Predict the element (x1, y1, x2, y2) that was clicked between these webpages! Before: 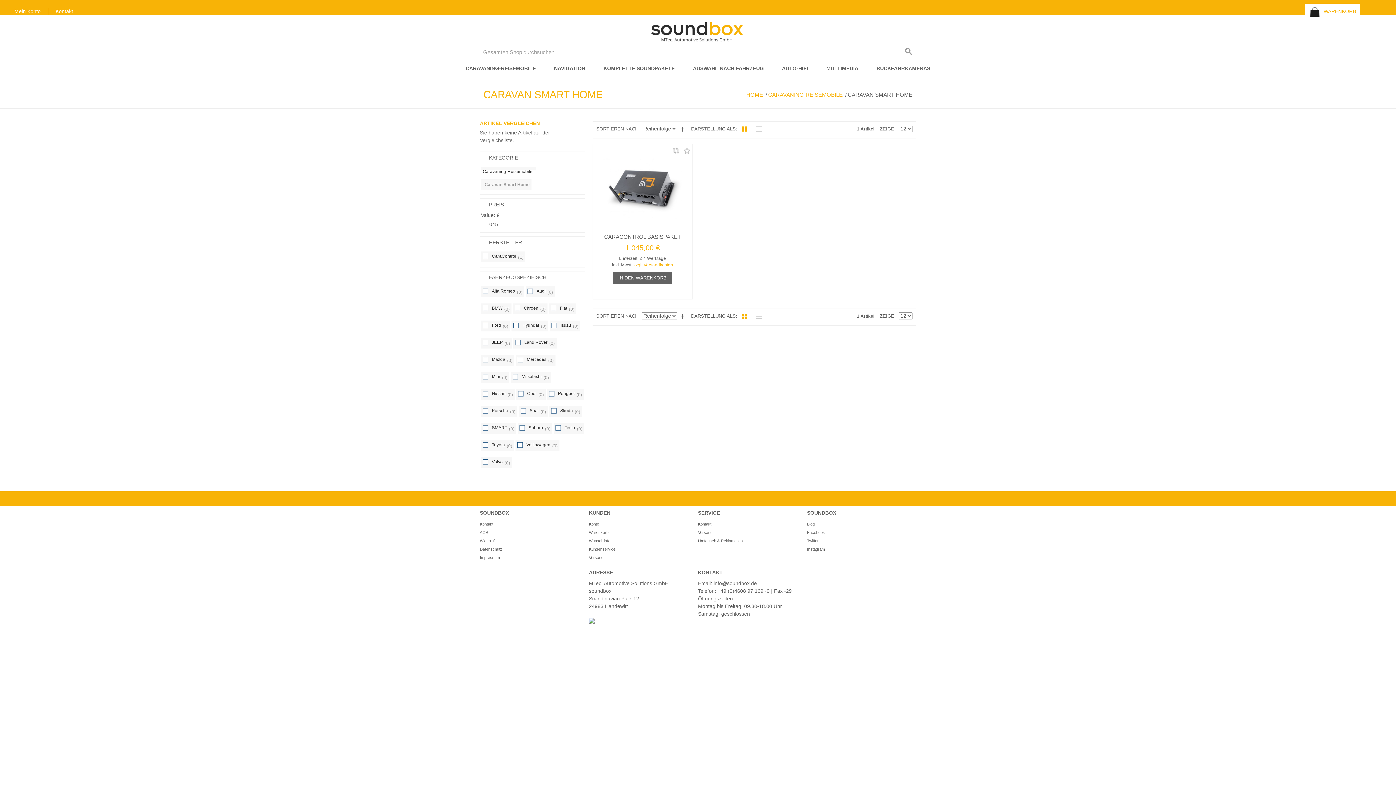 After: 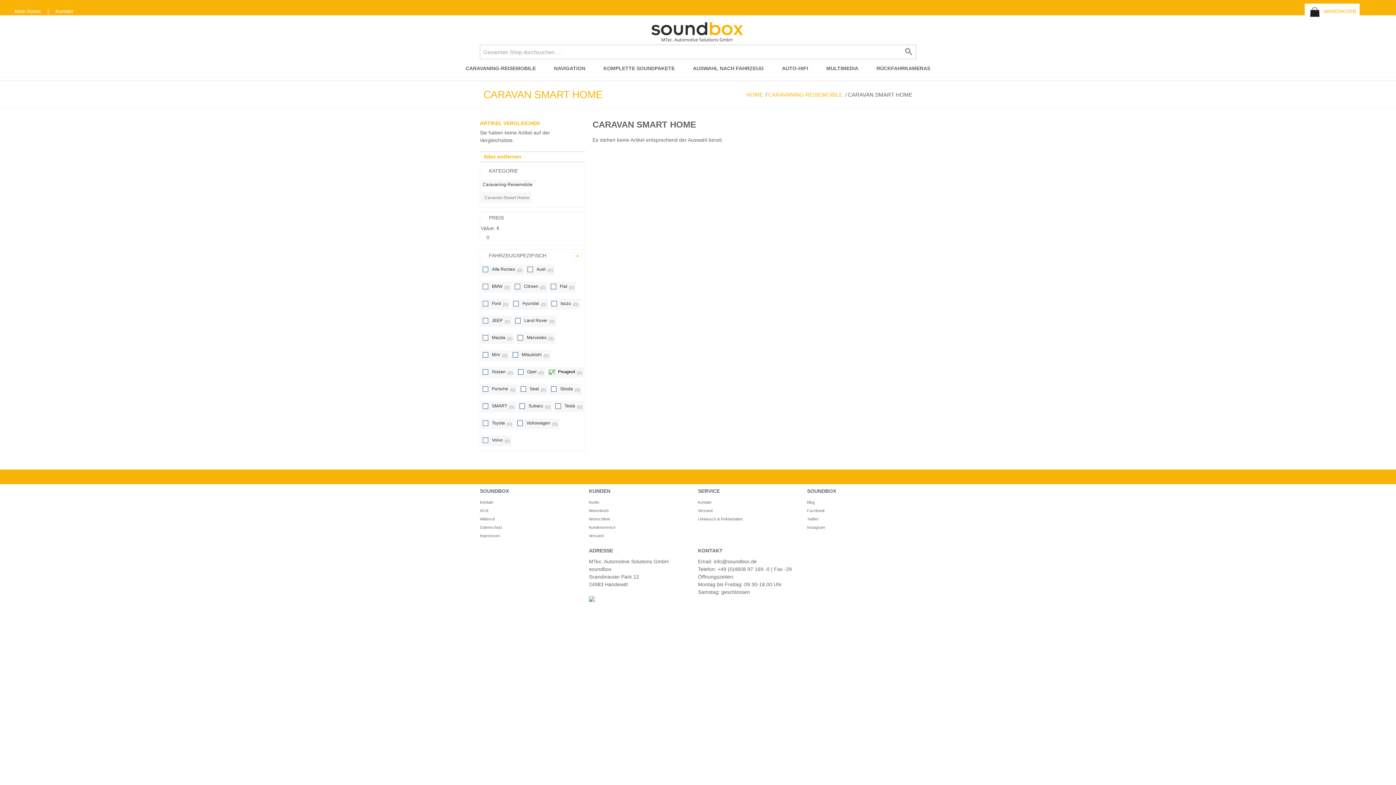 Action: bbox: (549, 391, 576, 397) label: Peugeot